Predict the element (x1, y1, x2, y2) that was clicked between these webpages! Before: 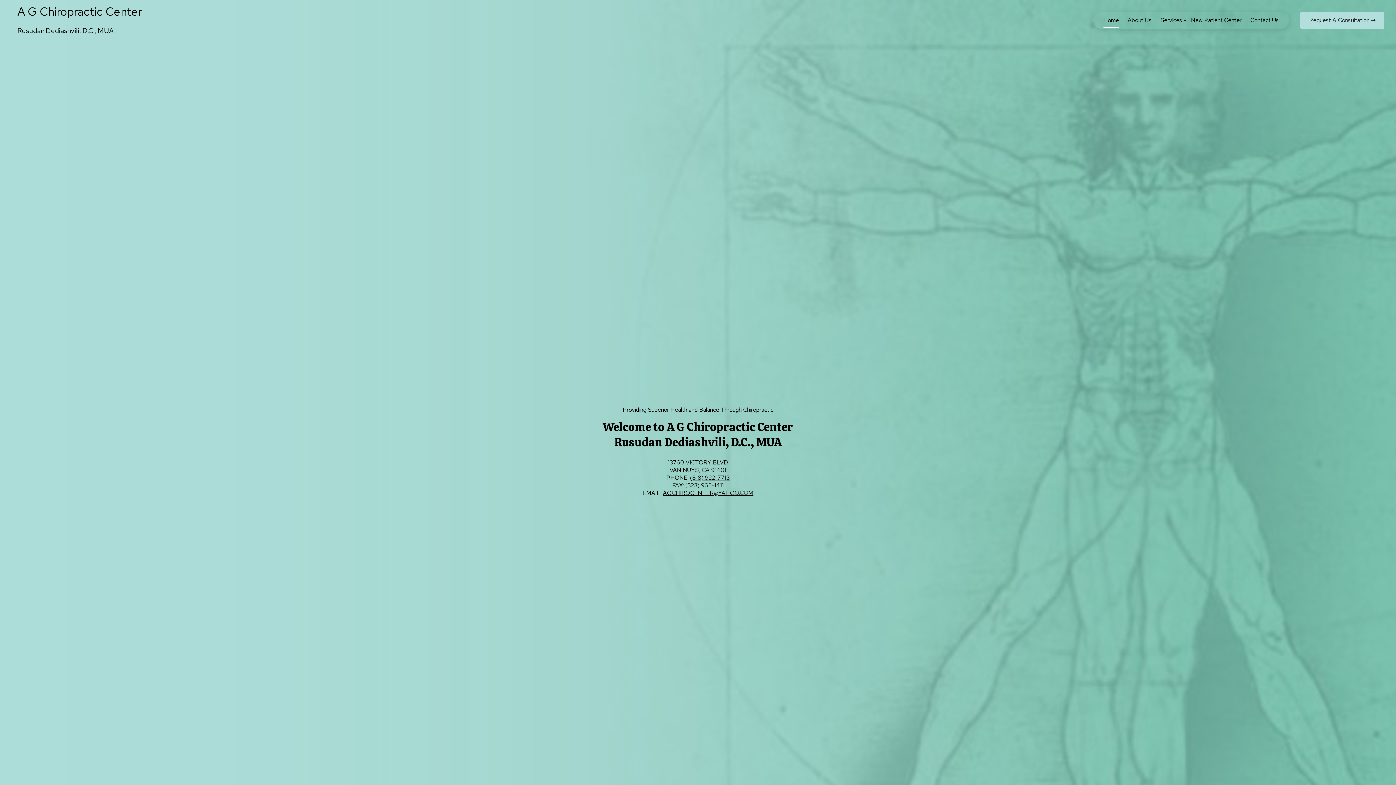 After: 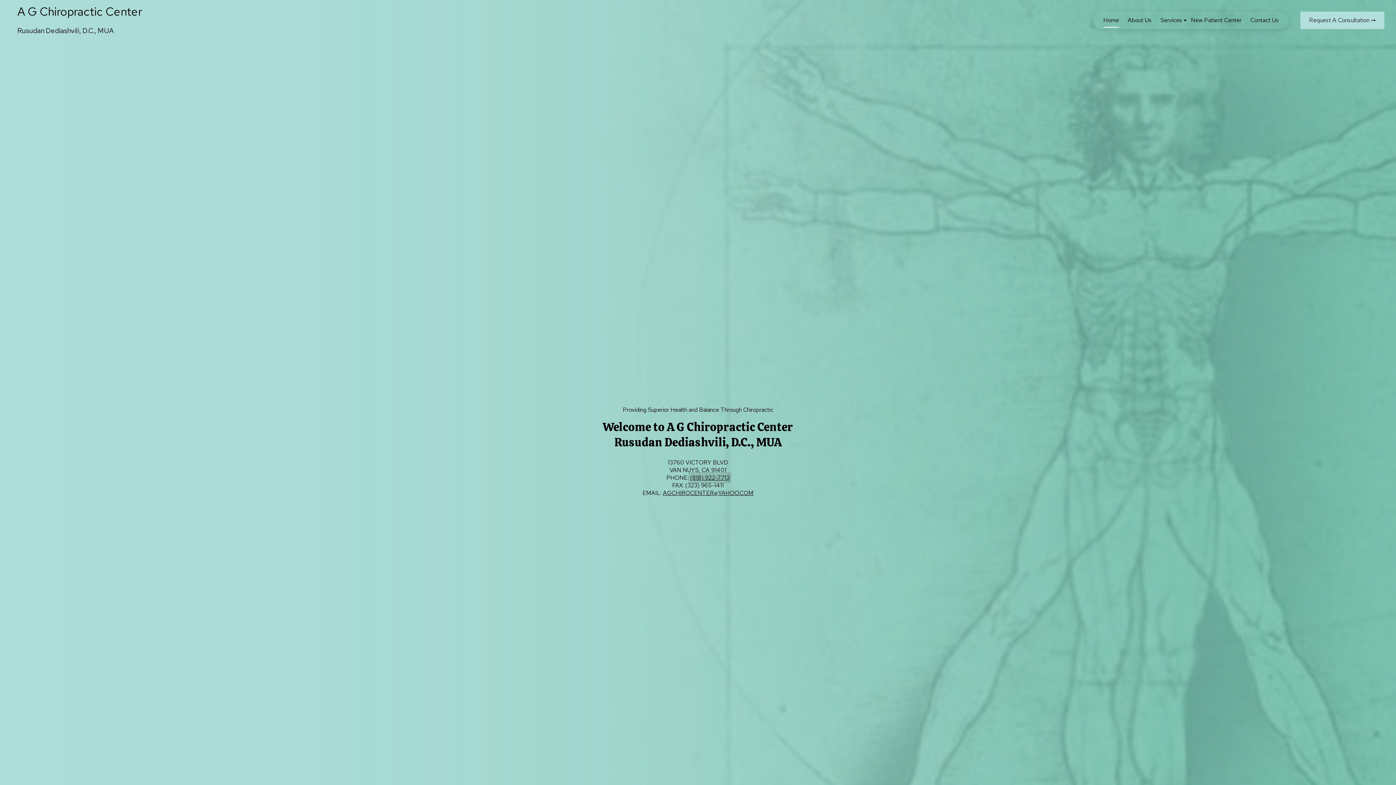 Action: bbox: (690, 474, 729, 481) label: (818) 922-7713